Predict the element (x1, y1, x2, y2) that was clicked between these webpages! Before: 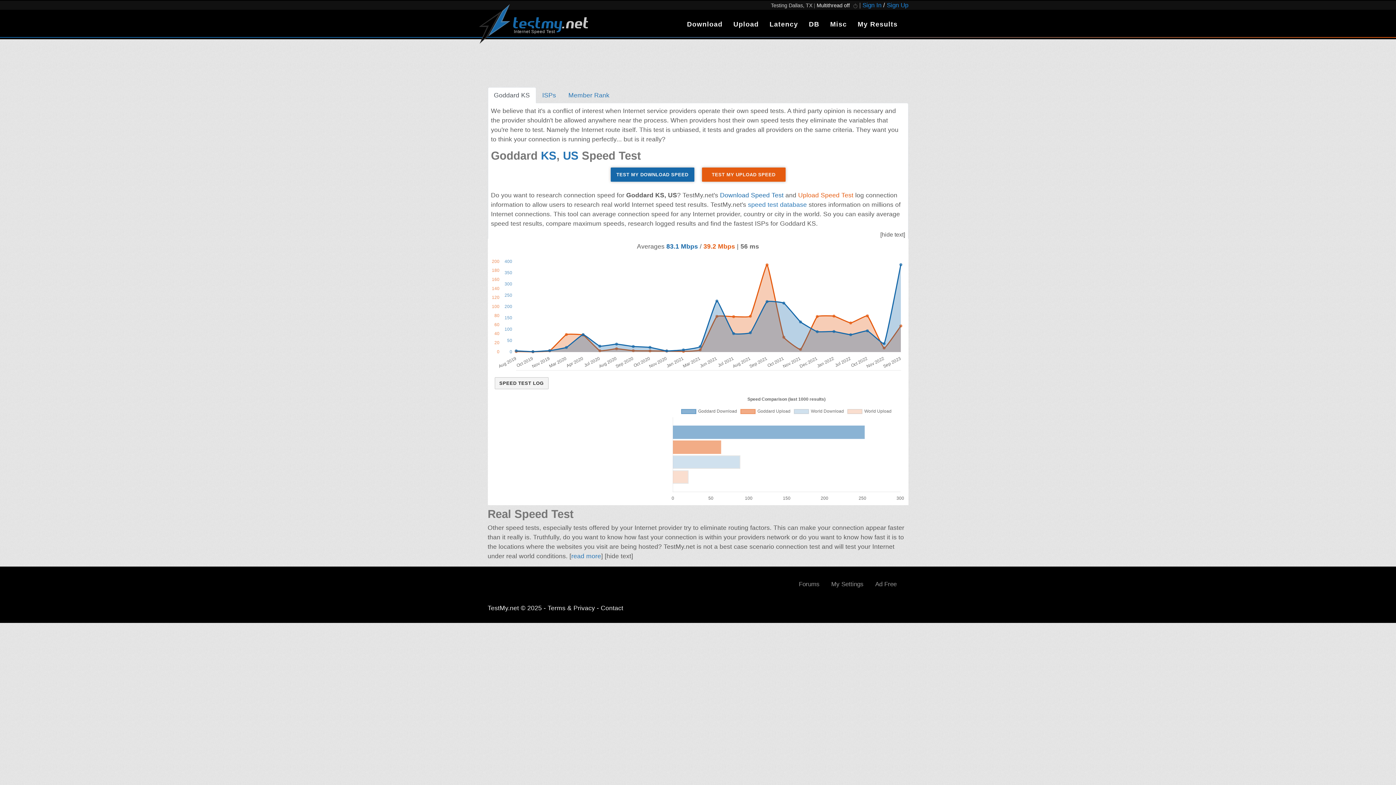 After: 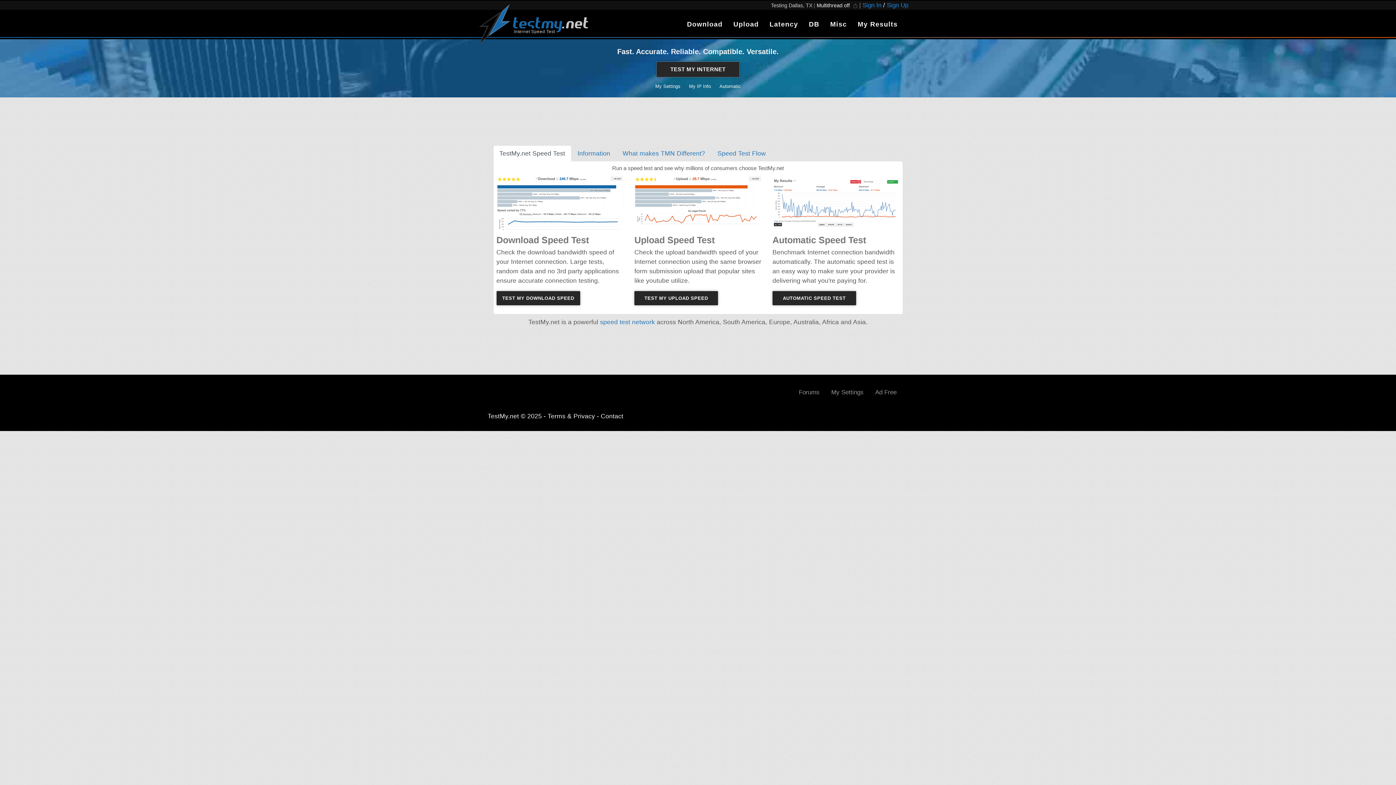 Action: label: TestMy.net bbox: (487, 604, 519, 612)